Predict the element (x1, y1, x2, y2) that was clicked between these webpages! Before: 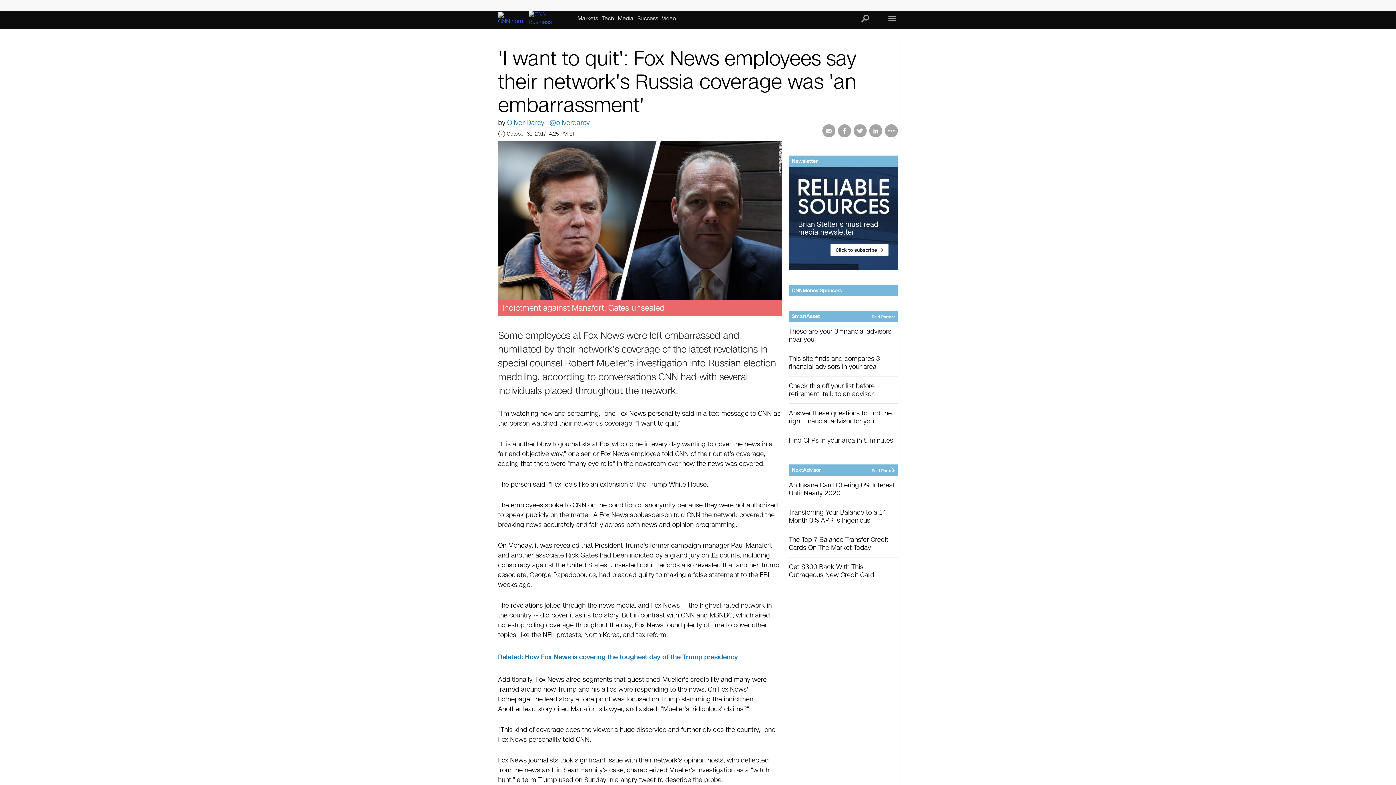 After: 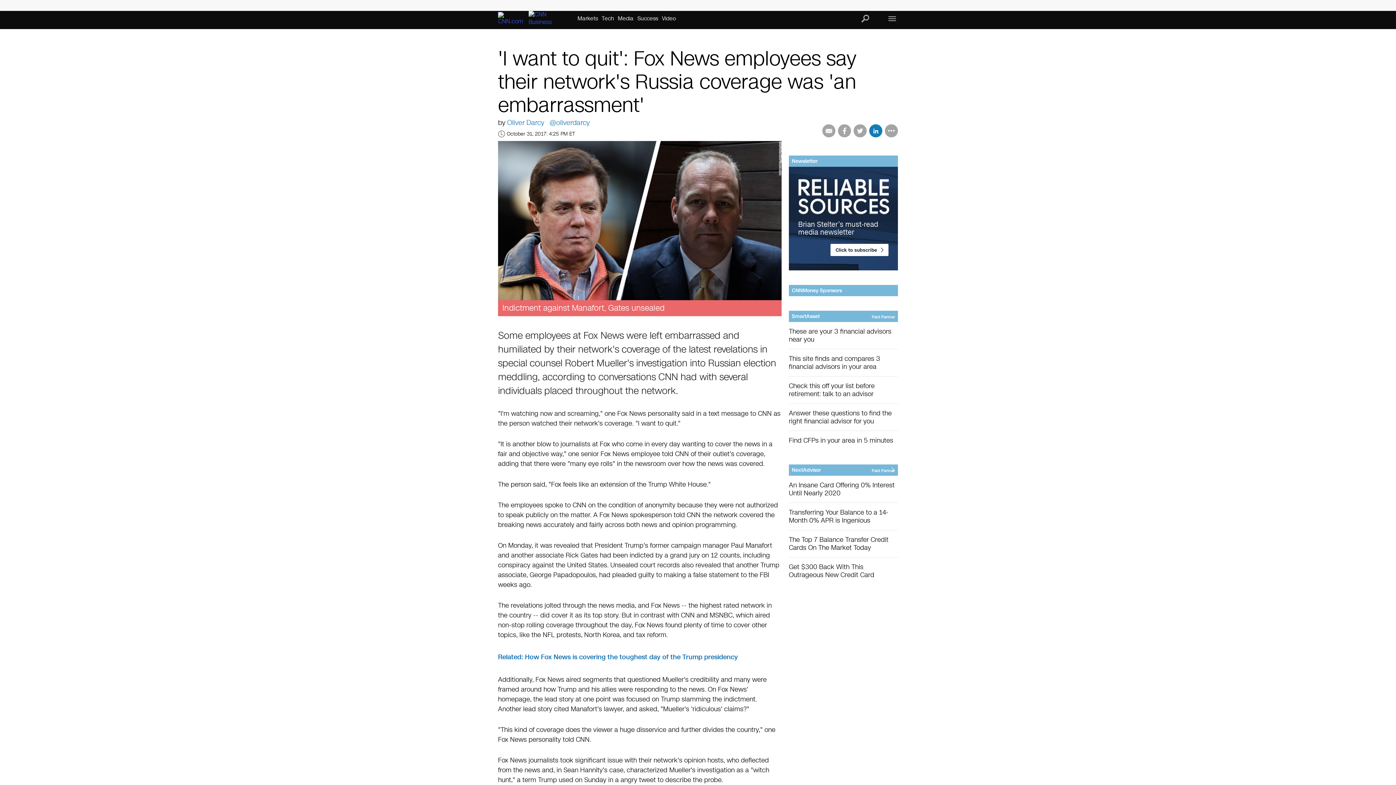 Action: bbox: (869, 124, 882, 137)